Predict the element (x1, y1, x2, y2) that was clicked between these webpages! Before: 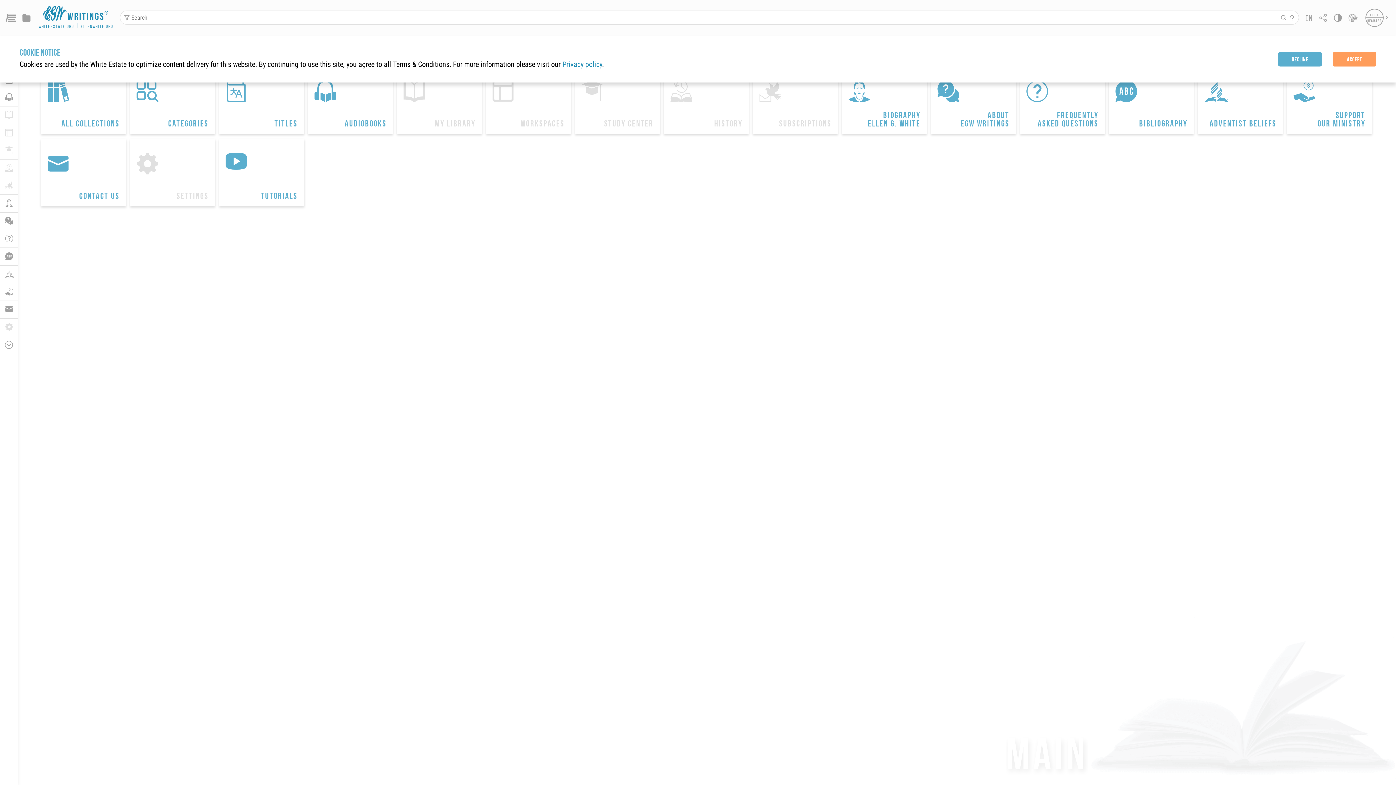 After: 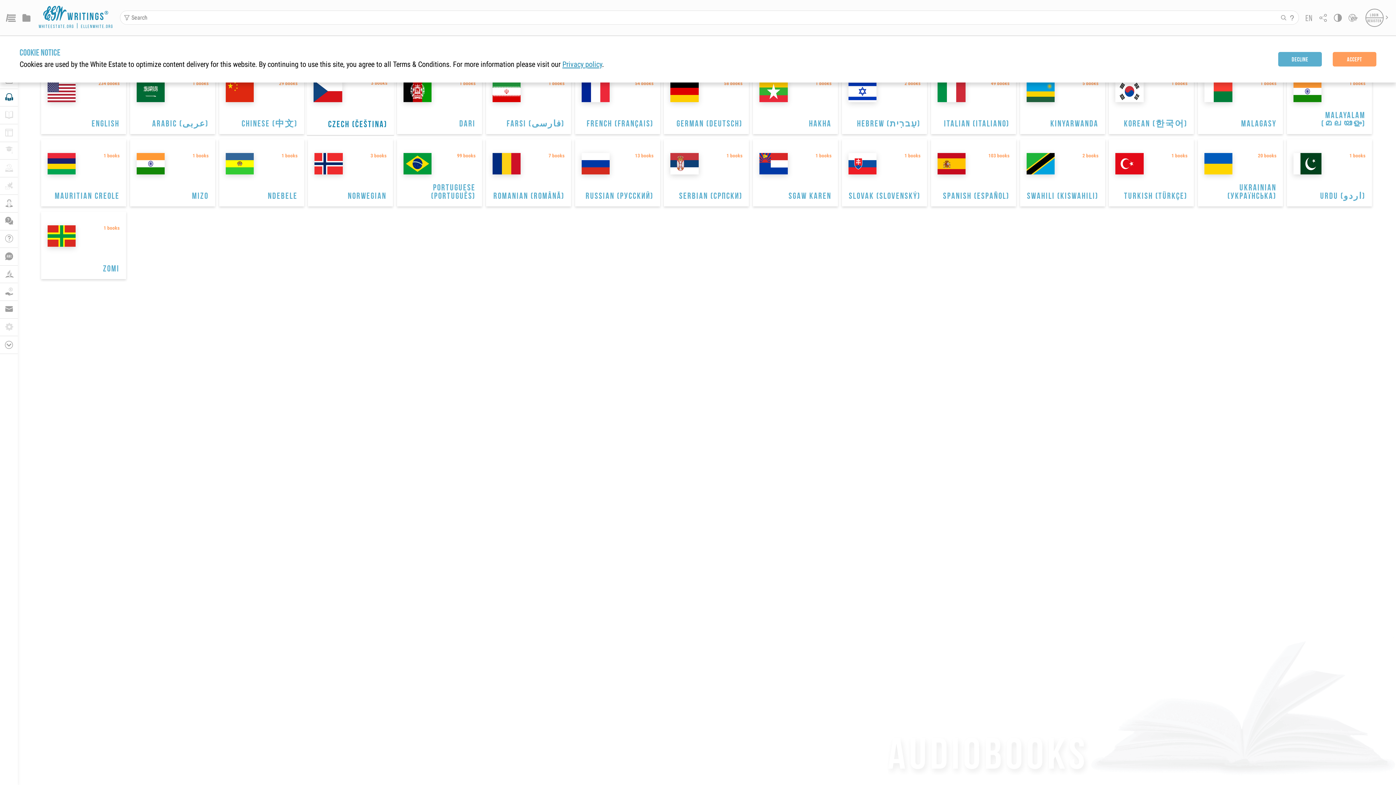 Action: bbox: (308, 66, 393, 134) label: 
Audiobooks